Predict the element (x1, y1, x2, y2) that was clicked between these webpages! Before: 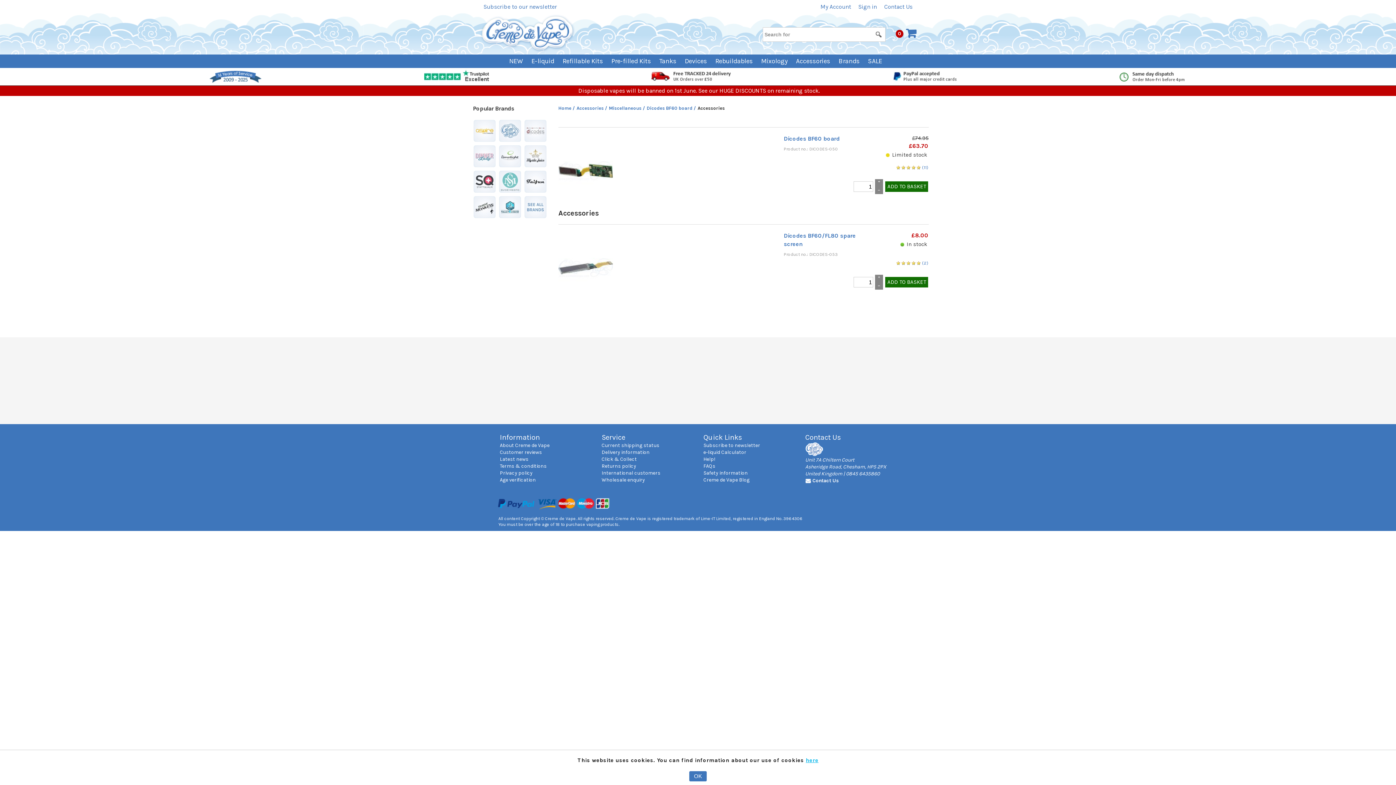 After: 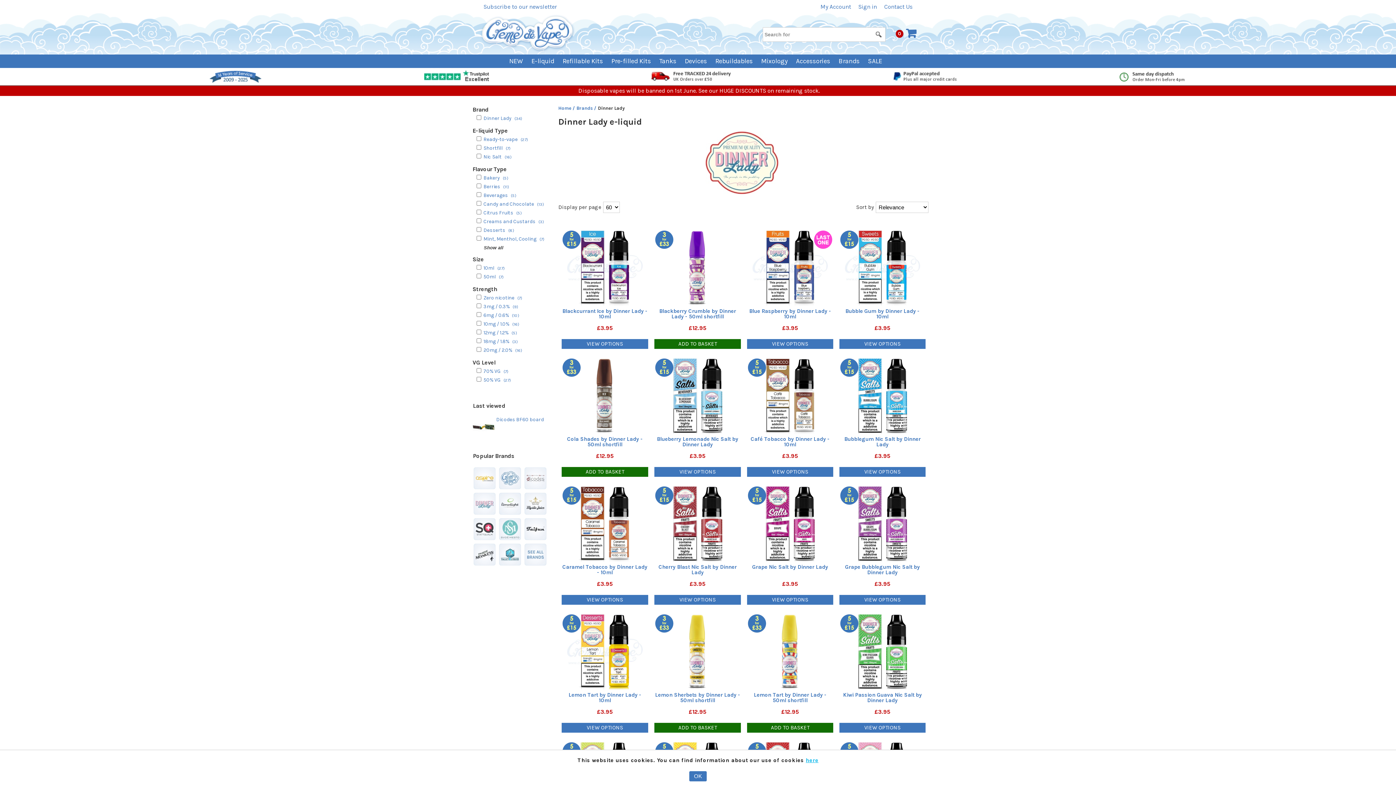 Action: bbox: (472, 143, 497, 169)